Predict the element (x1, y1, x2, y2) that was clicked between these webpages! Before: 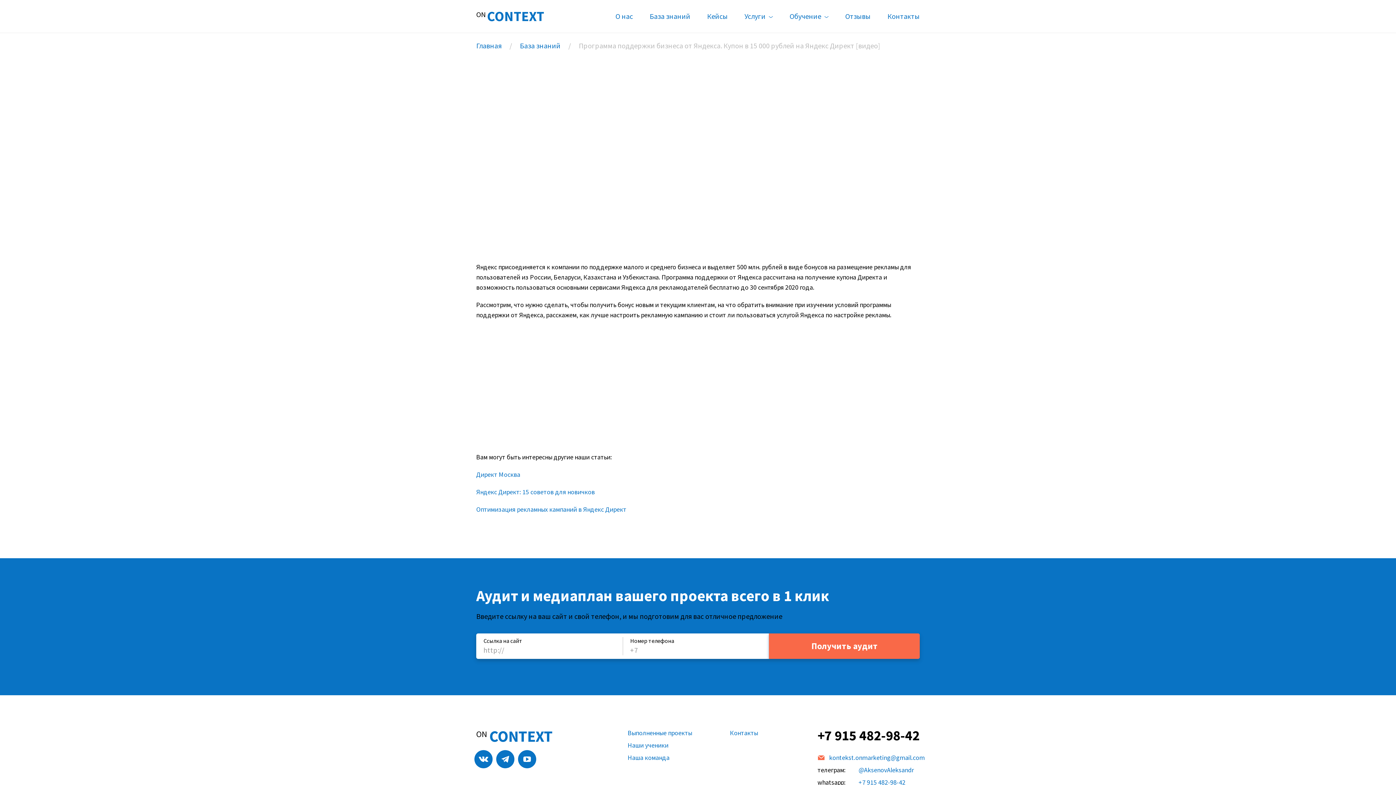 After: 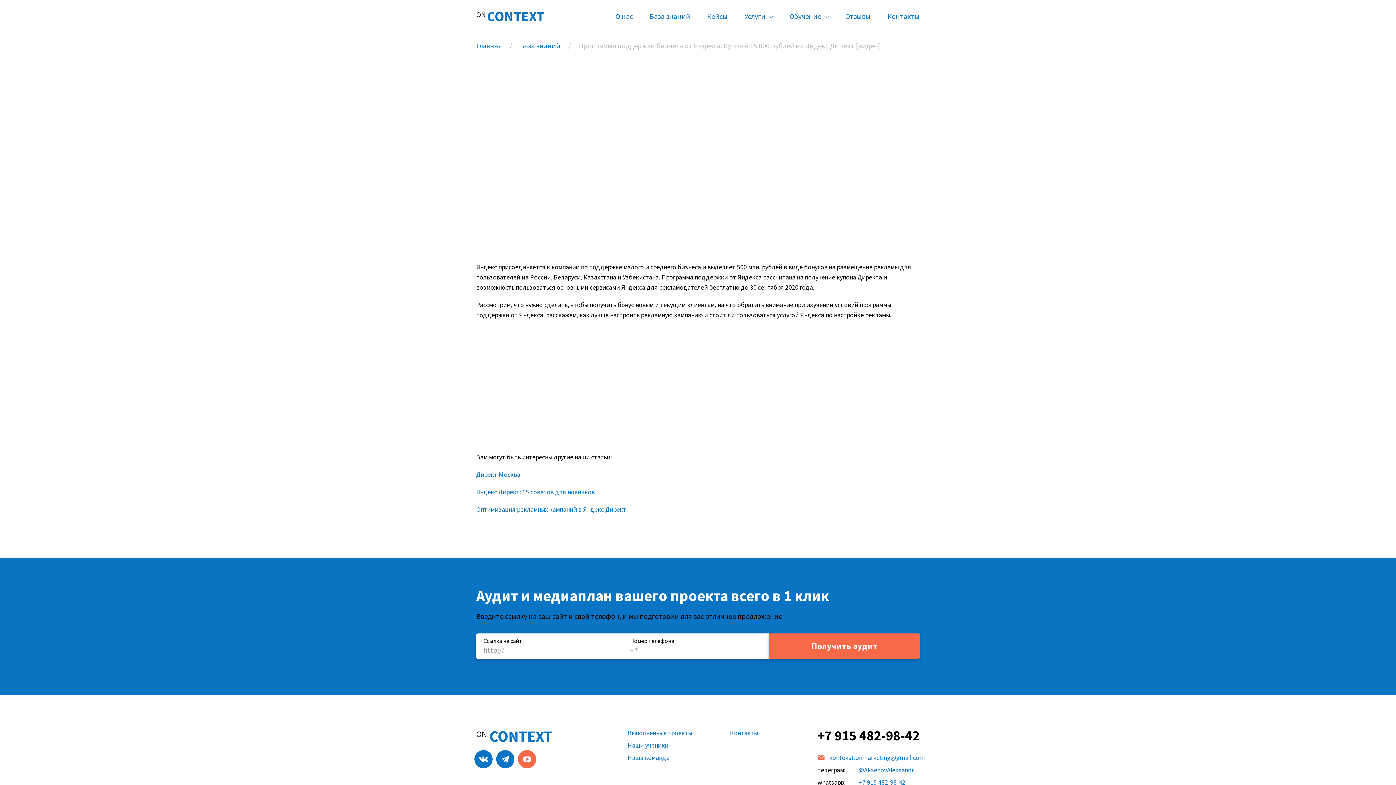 Action: bbox: (518, 750, 536, 768)